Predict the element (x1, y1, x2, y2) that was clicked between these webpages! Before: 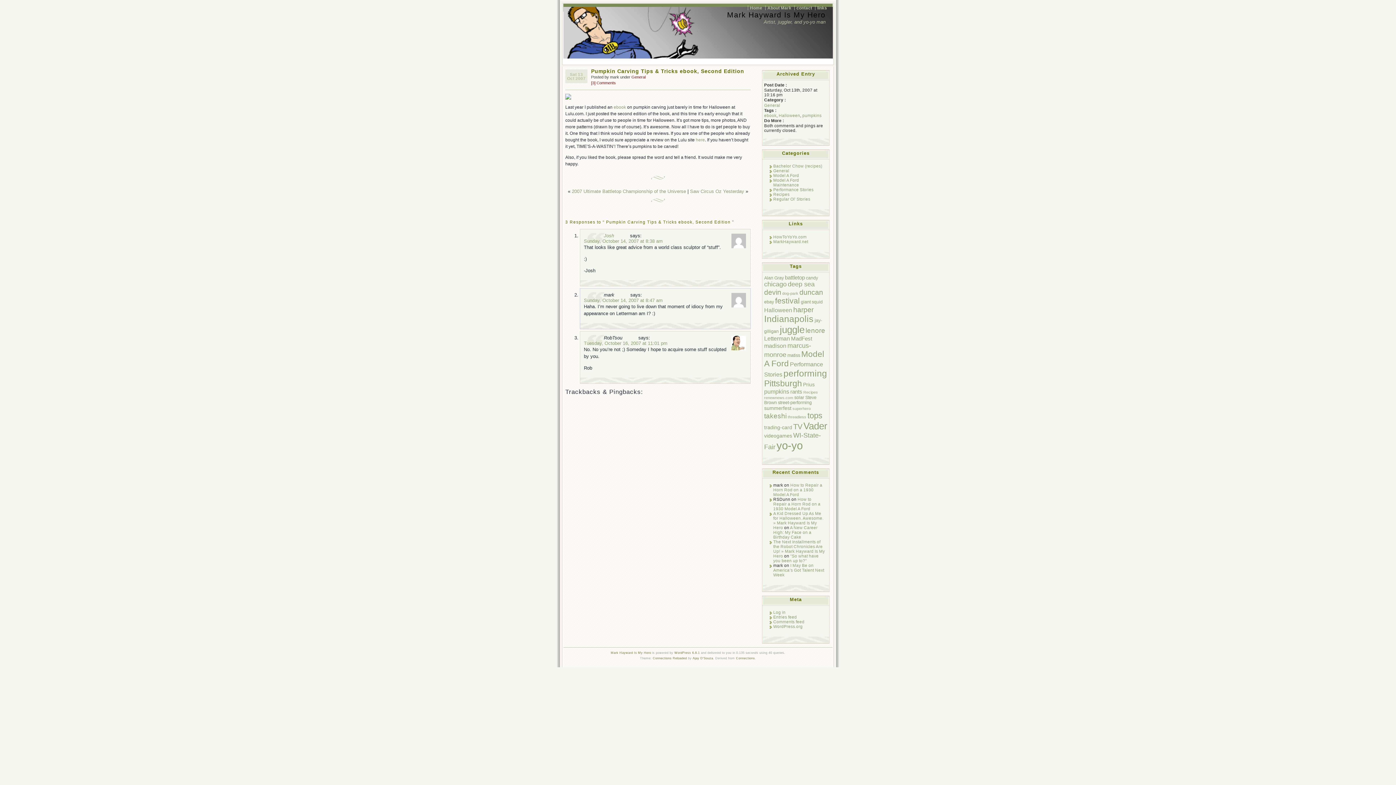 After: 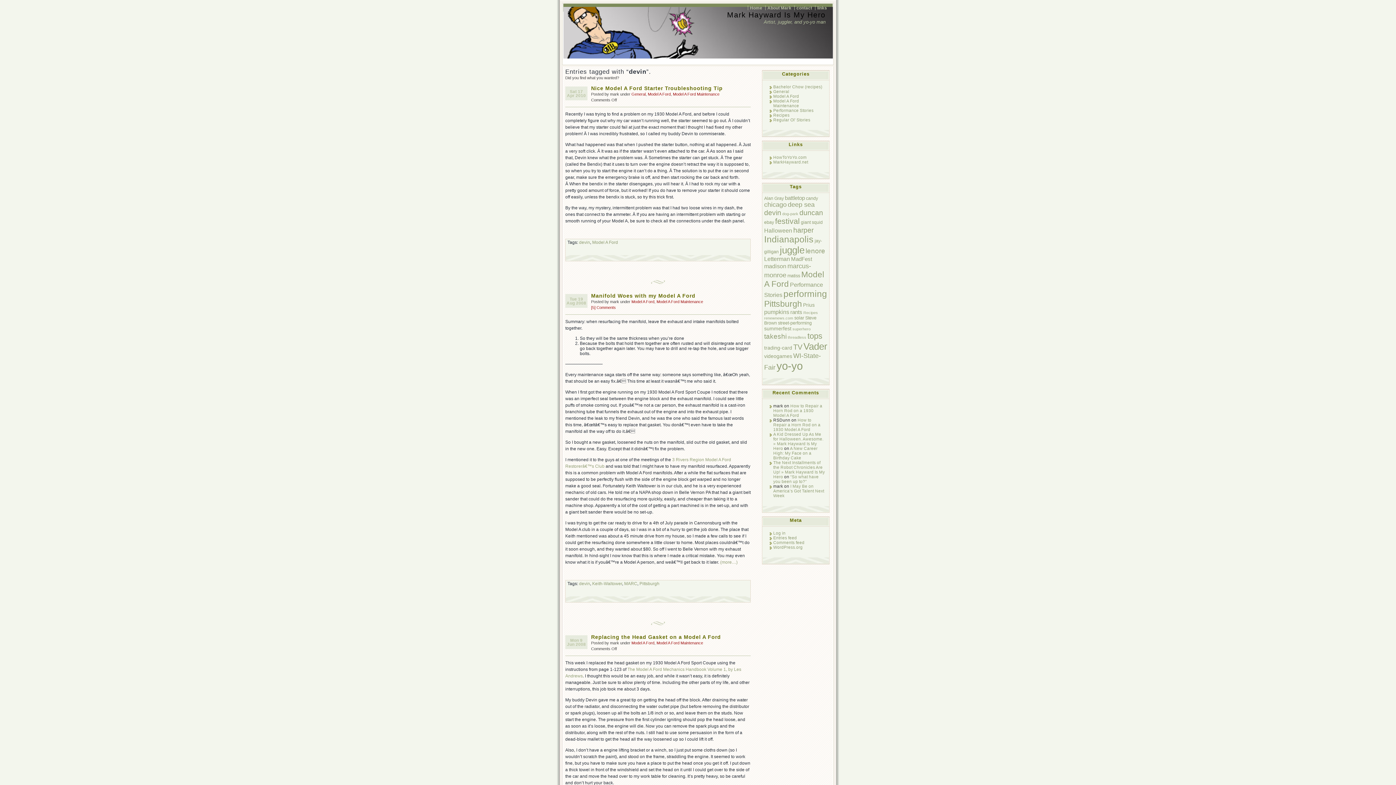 Action: label: devin (12 items) bbox: (764, 288, 781, 296)